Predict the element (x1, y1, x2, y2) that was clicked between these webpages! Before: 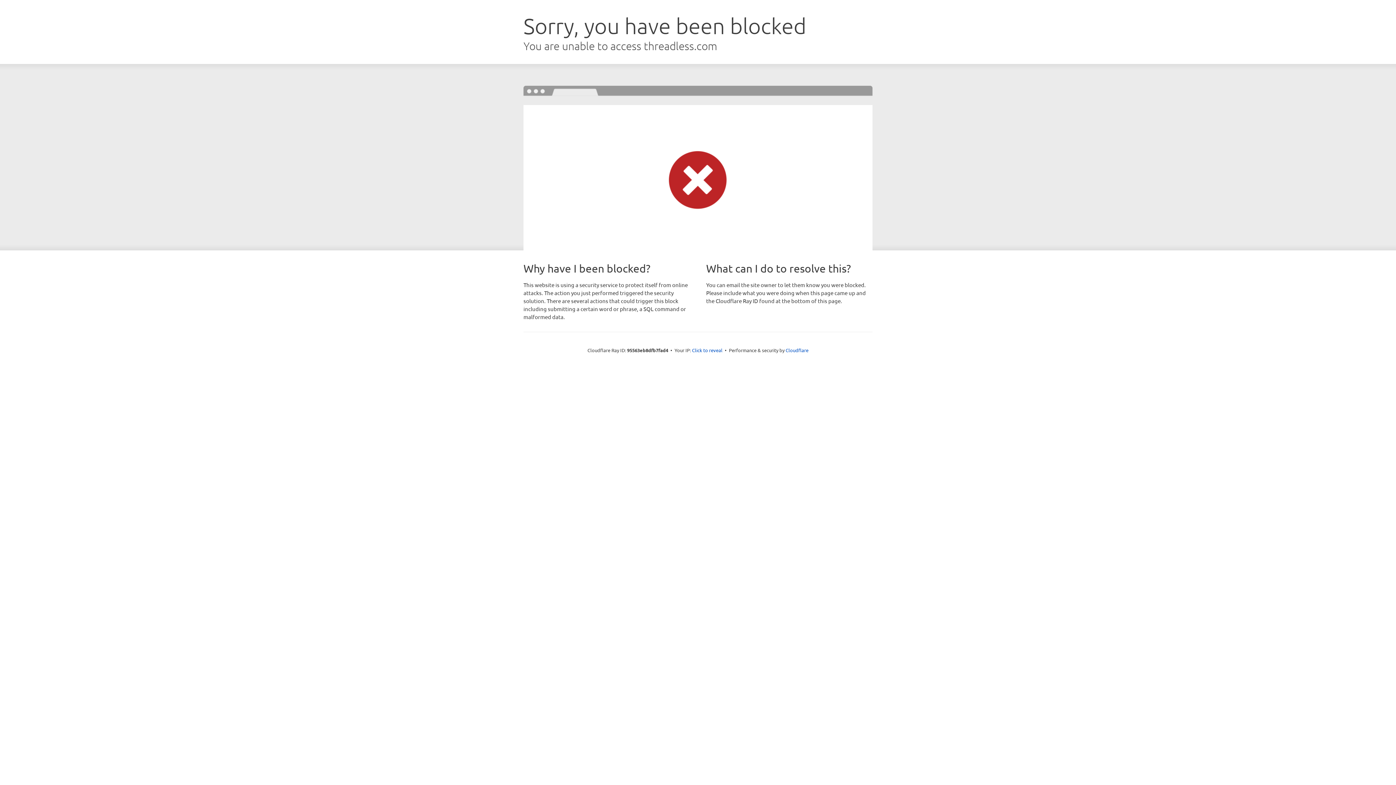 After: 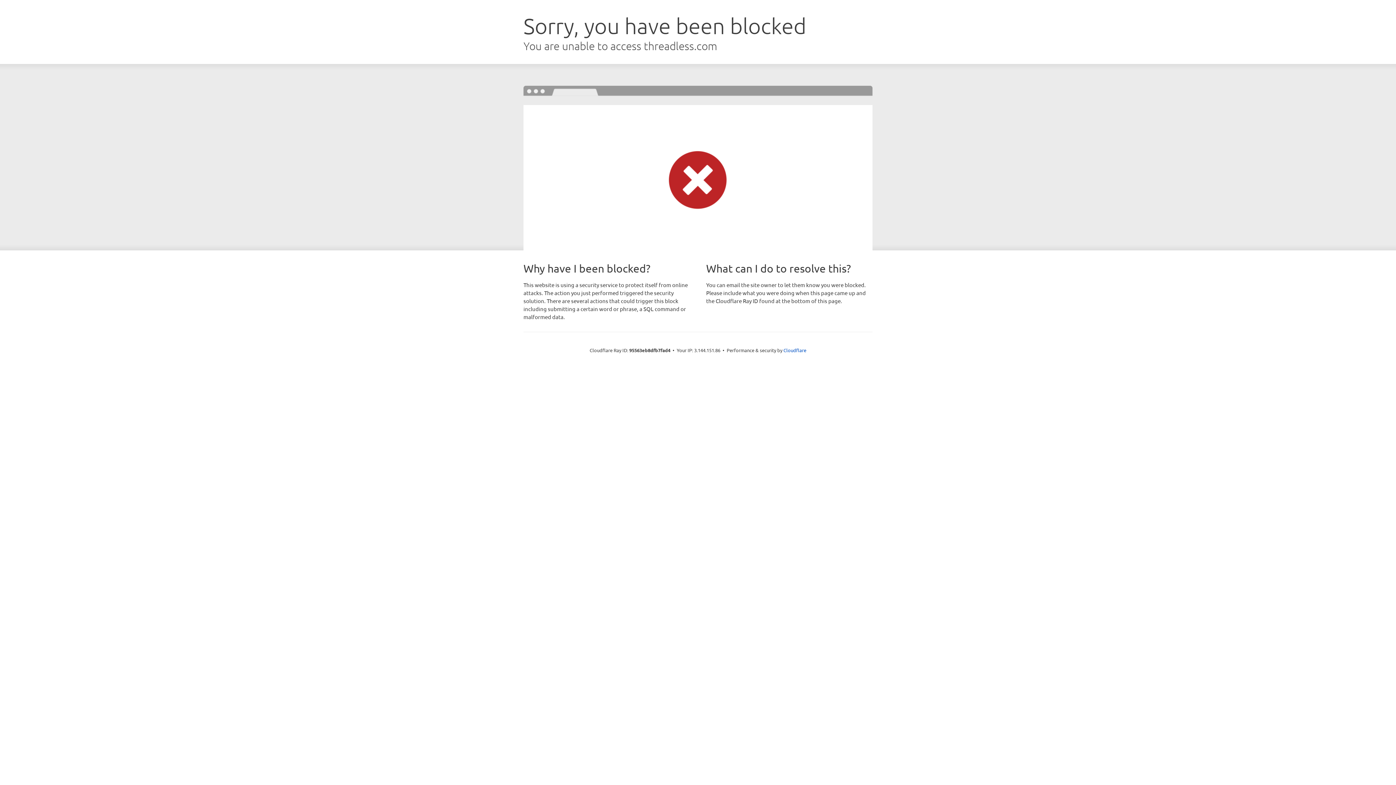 Action: bbox: (692, 346, 722, 353) label: Click to reveal